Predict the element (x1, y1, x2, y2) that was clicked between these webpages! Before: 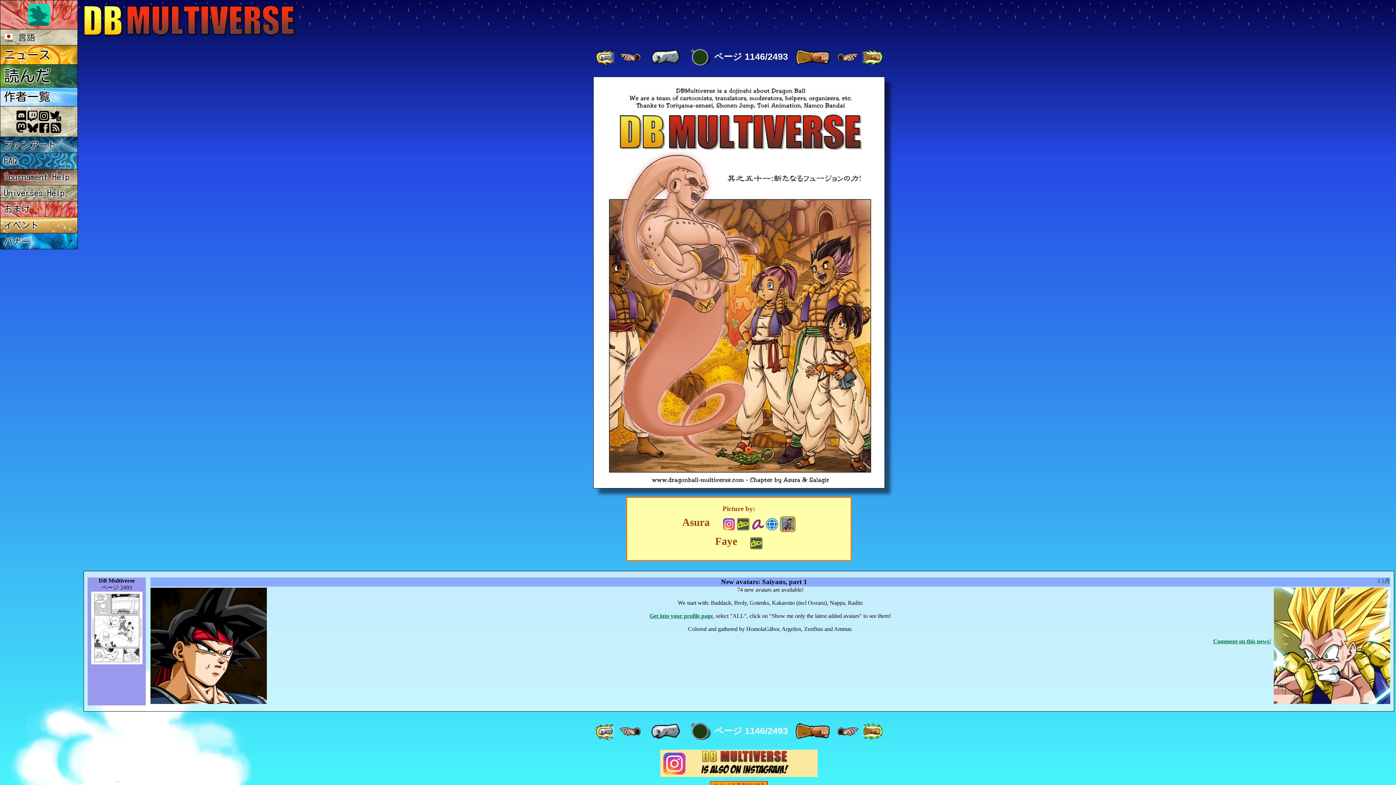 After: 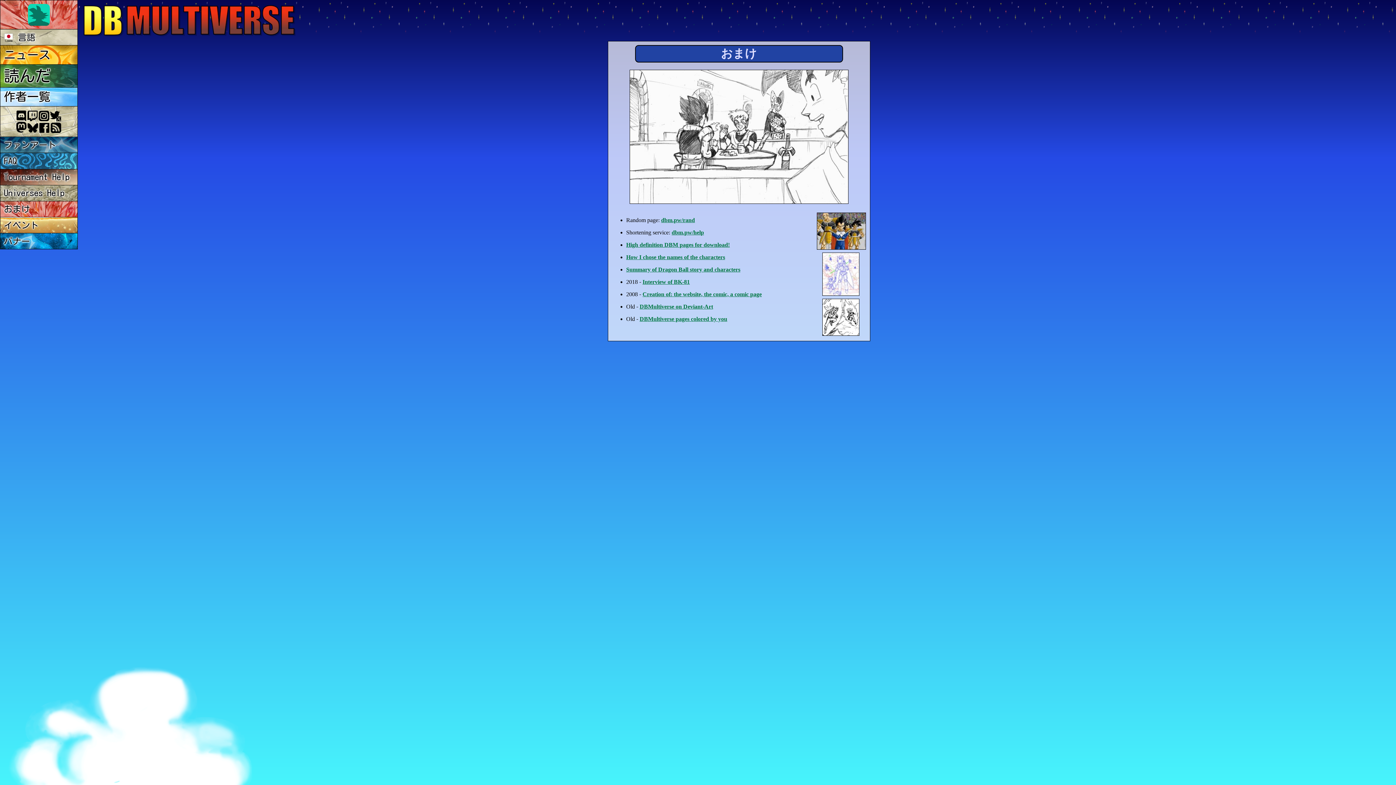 Action: label: おまけ bbox: (0, 201, 77, 217)